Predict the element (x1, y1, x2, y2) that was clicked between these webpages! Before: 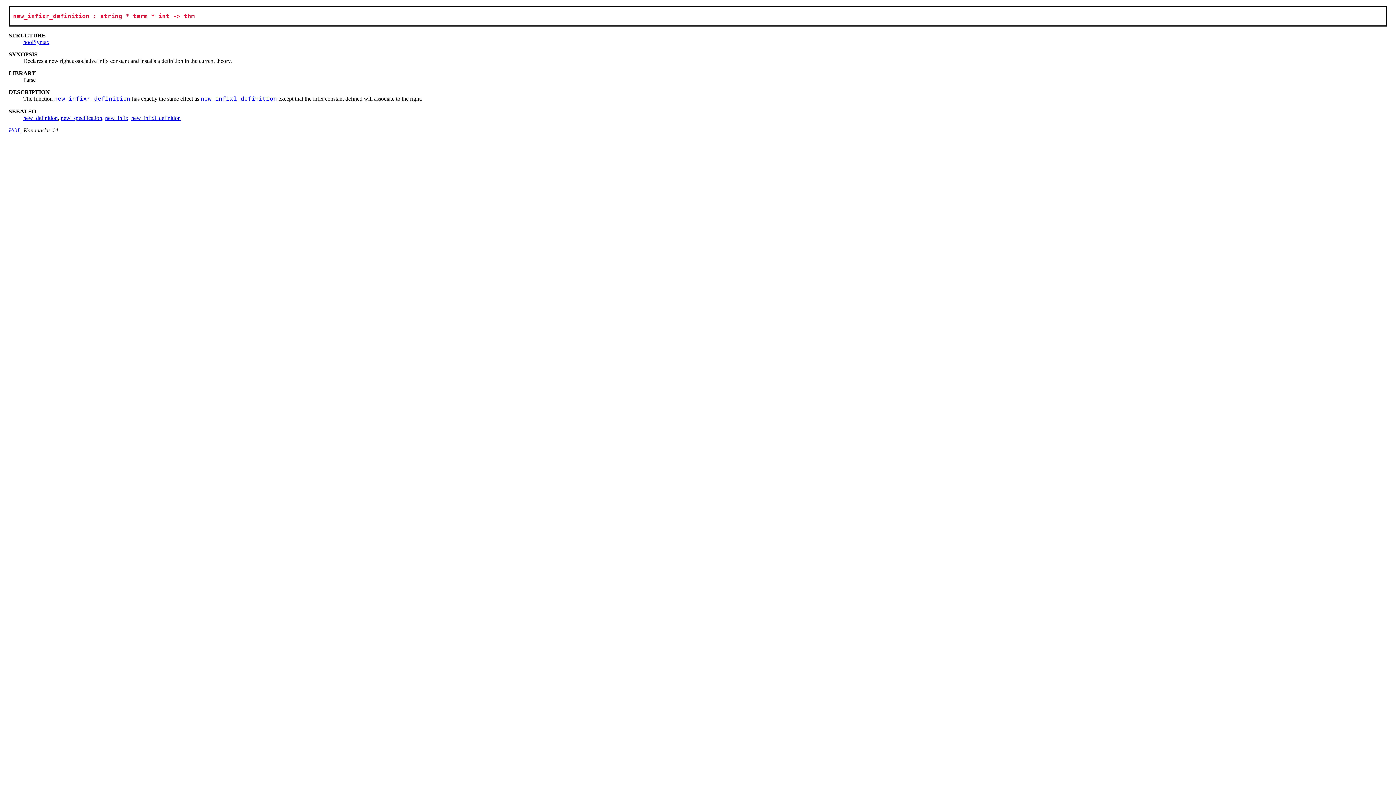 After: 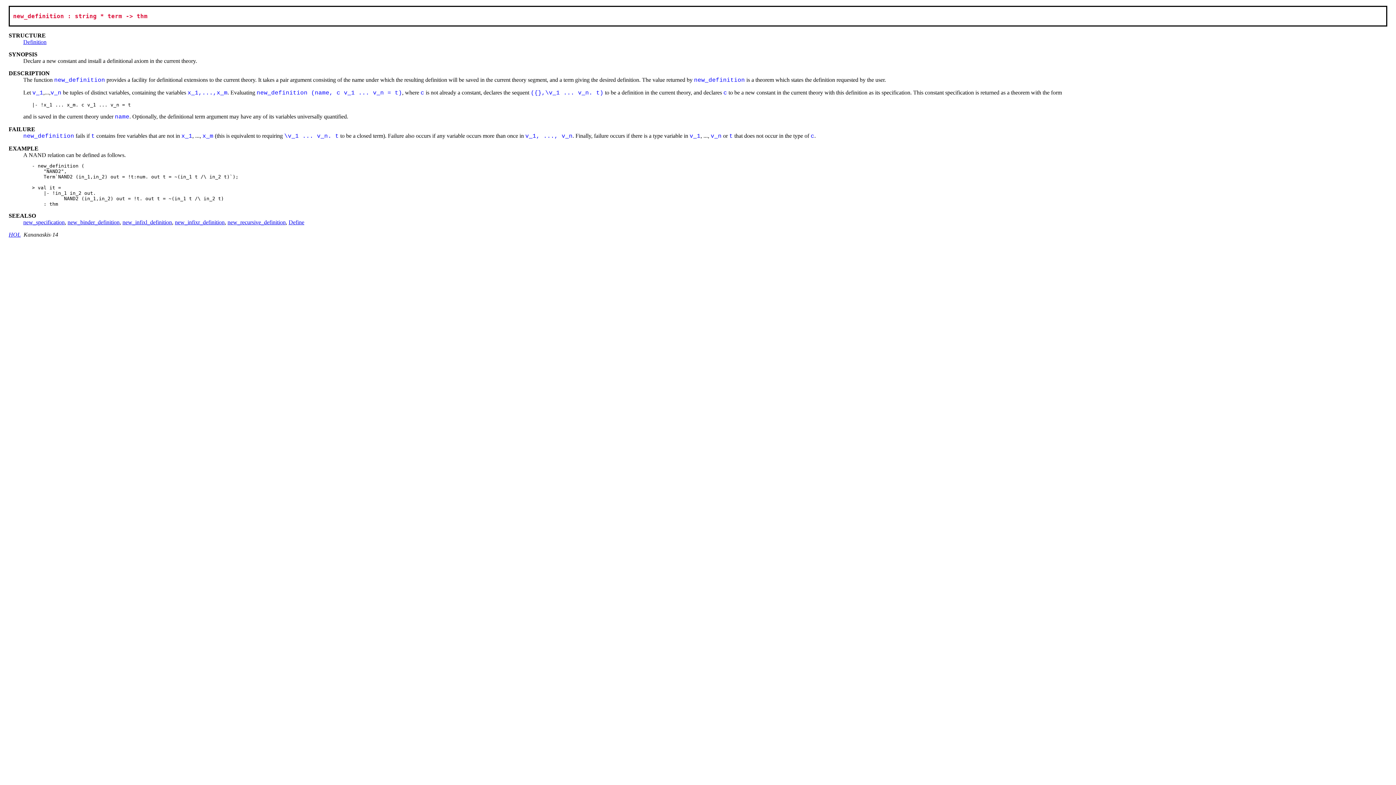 Action: bbox: (23, 114, 57, 121) label: new_definition